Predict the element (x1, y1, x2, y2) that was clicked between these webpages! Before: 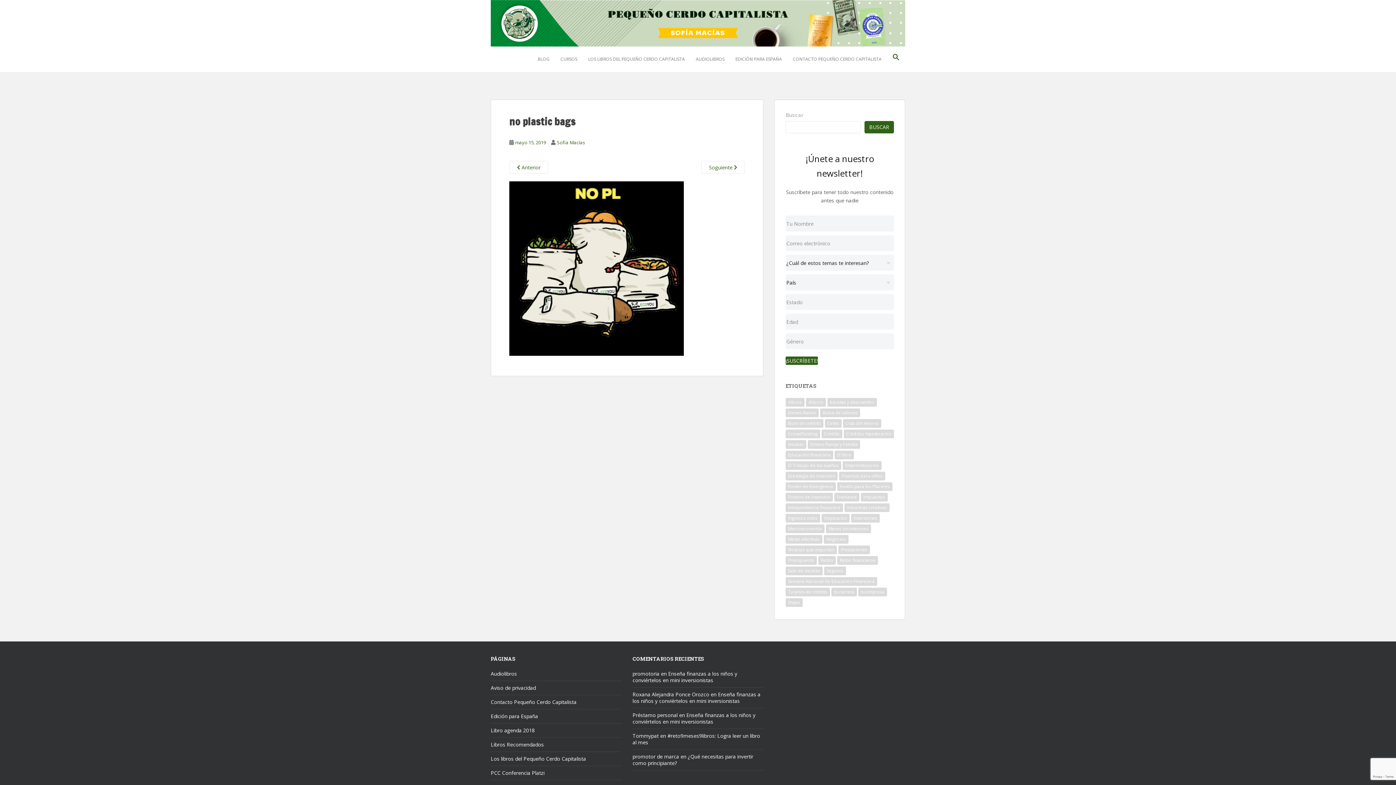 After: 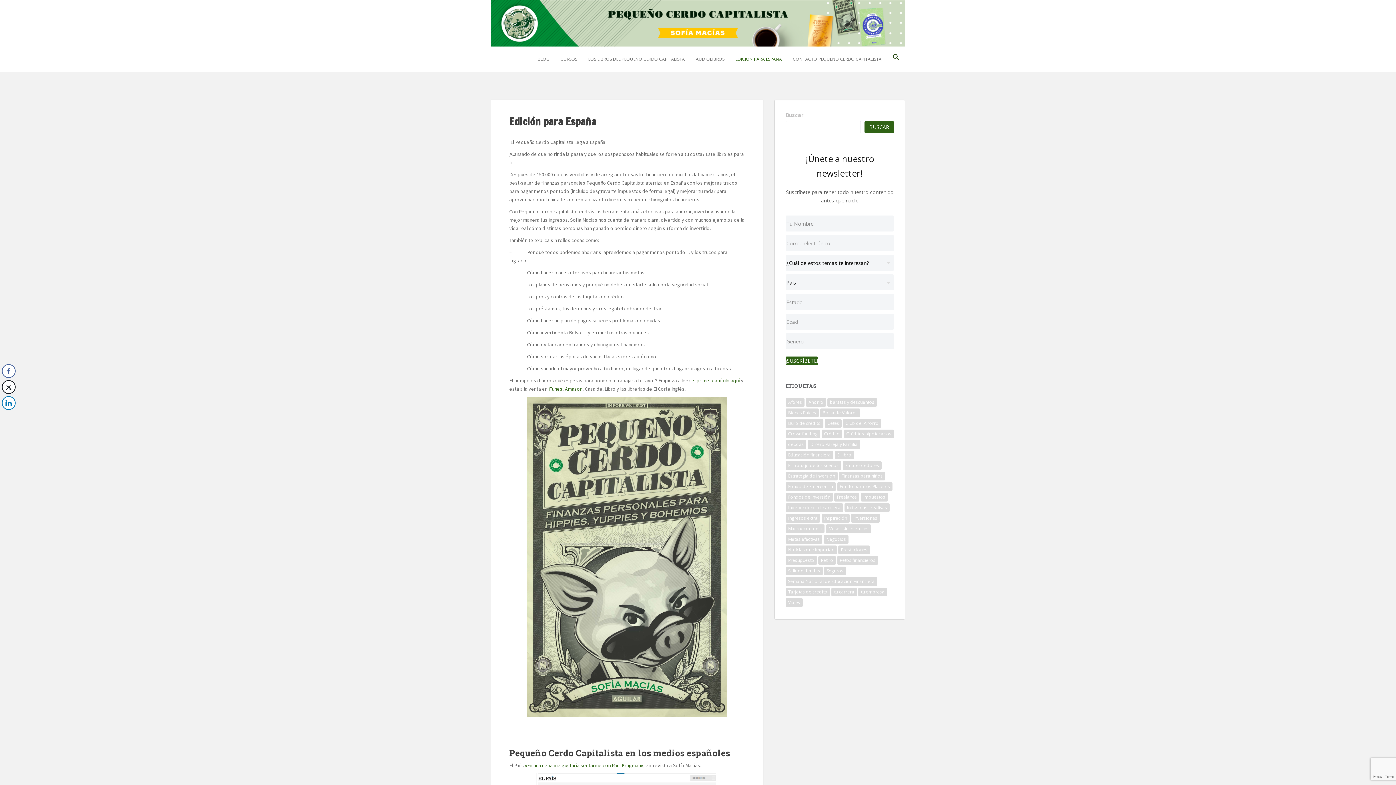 Action: label: EDICIÓN PARA ESPAÑA bbox: (735, 52, 782, 66)